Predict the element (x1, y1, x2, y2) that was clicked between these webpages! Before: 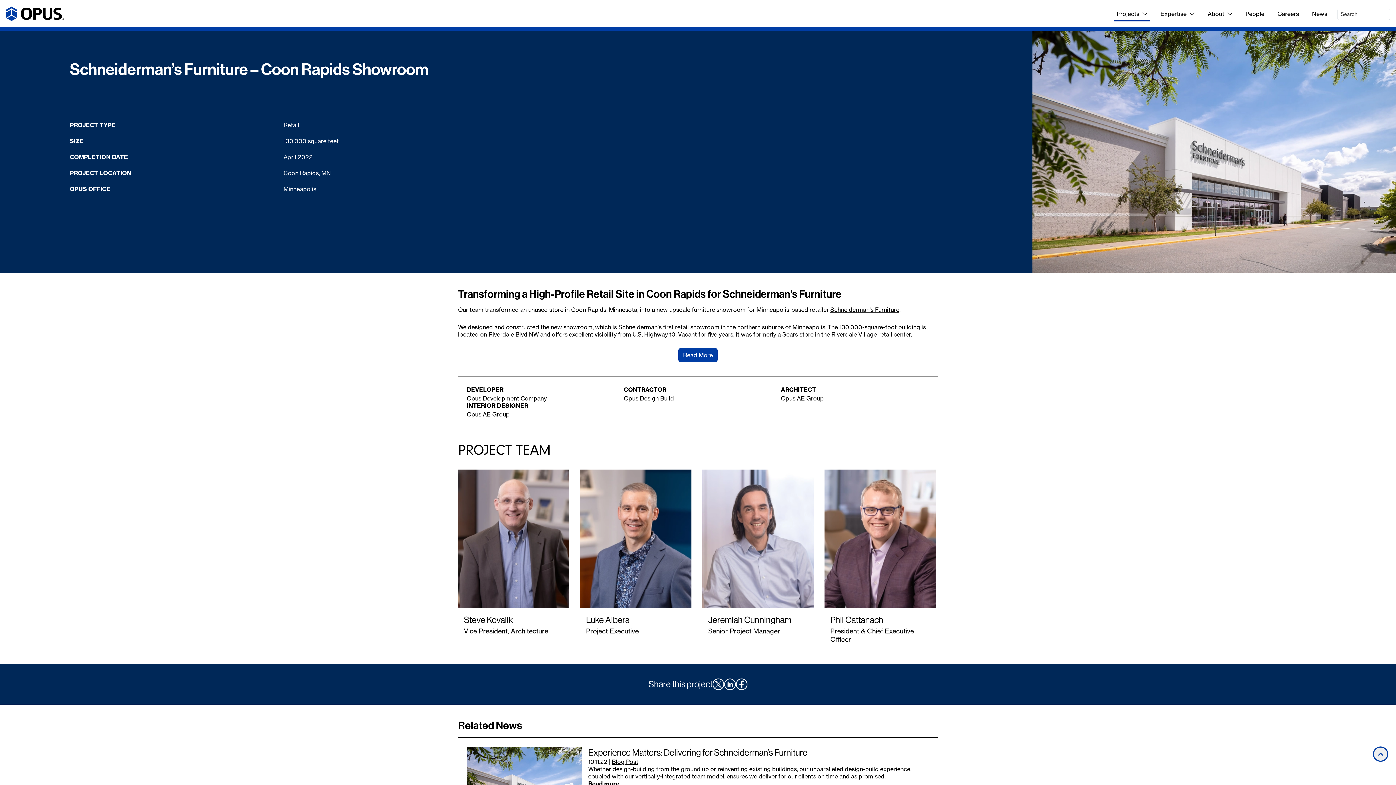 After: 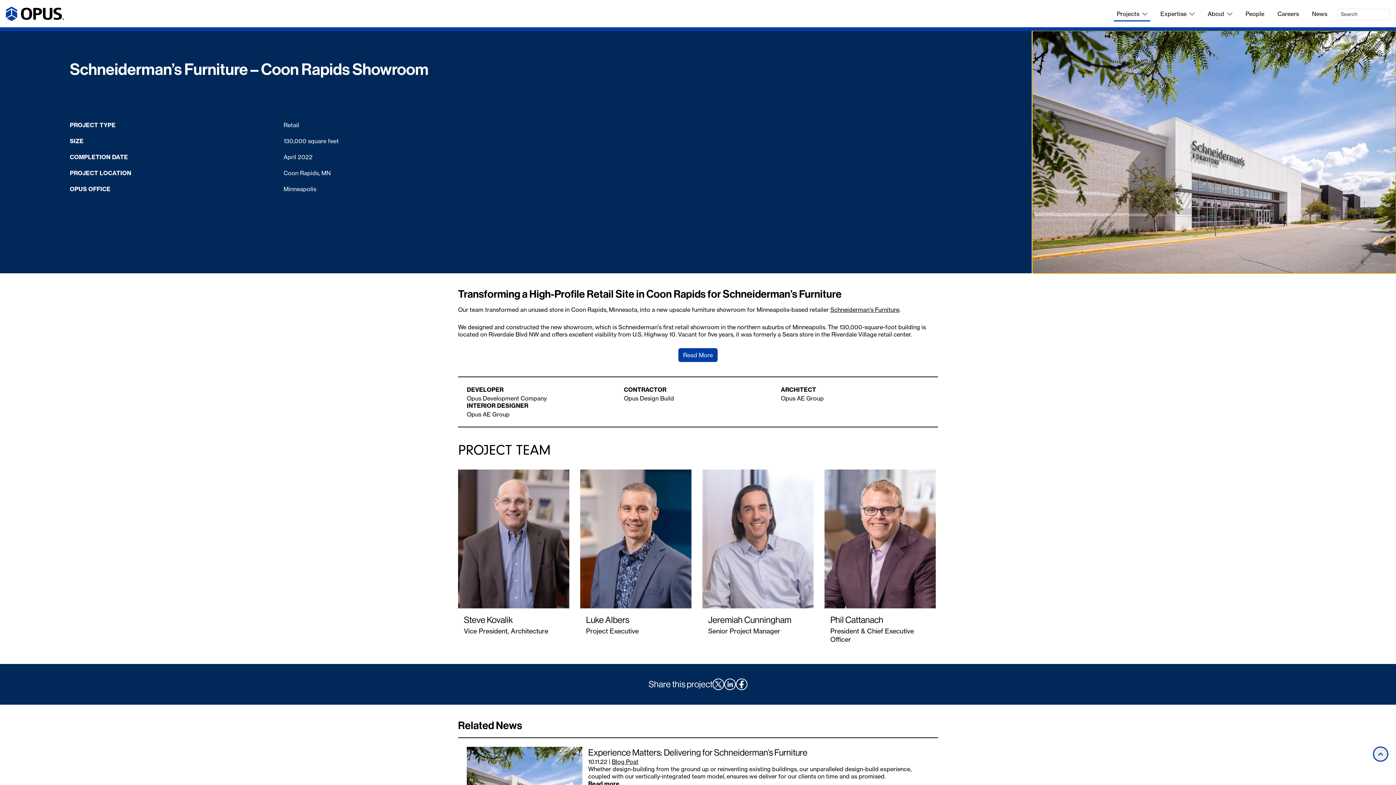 Action: bbox: (1032, 30, 1396, 273)